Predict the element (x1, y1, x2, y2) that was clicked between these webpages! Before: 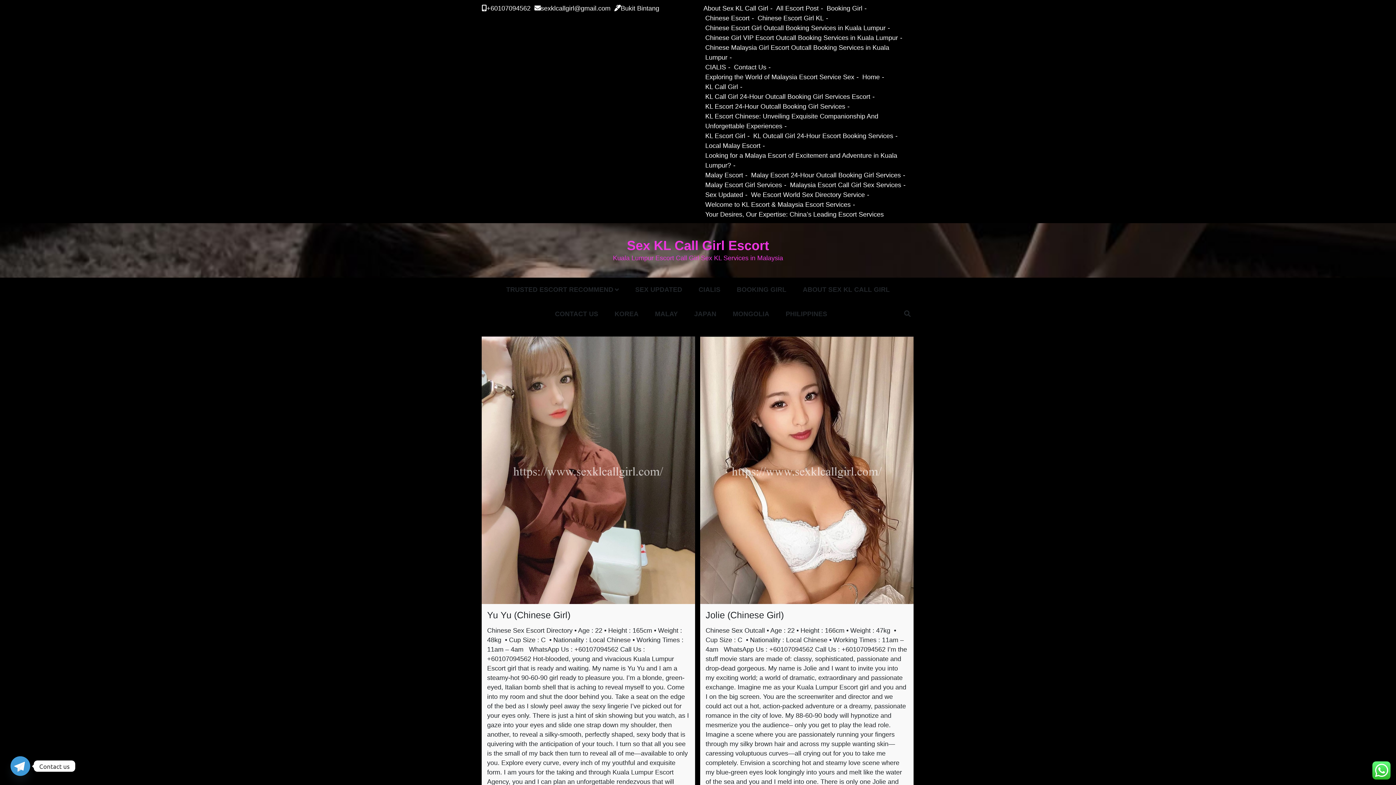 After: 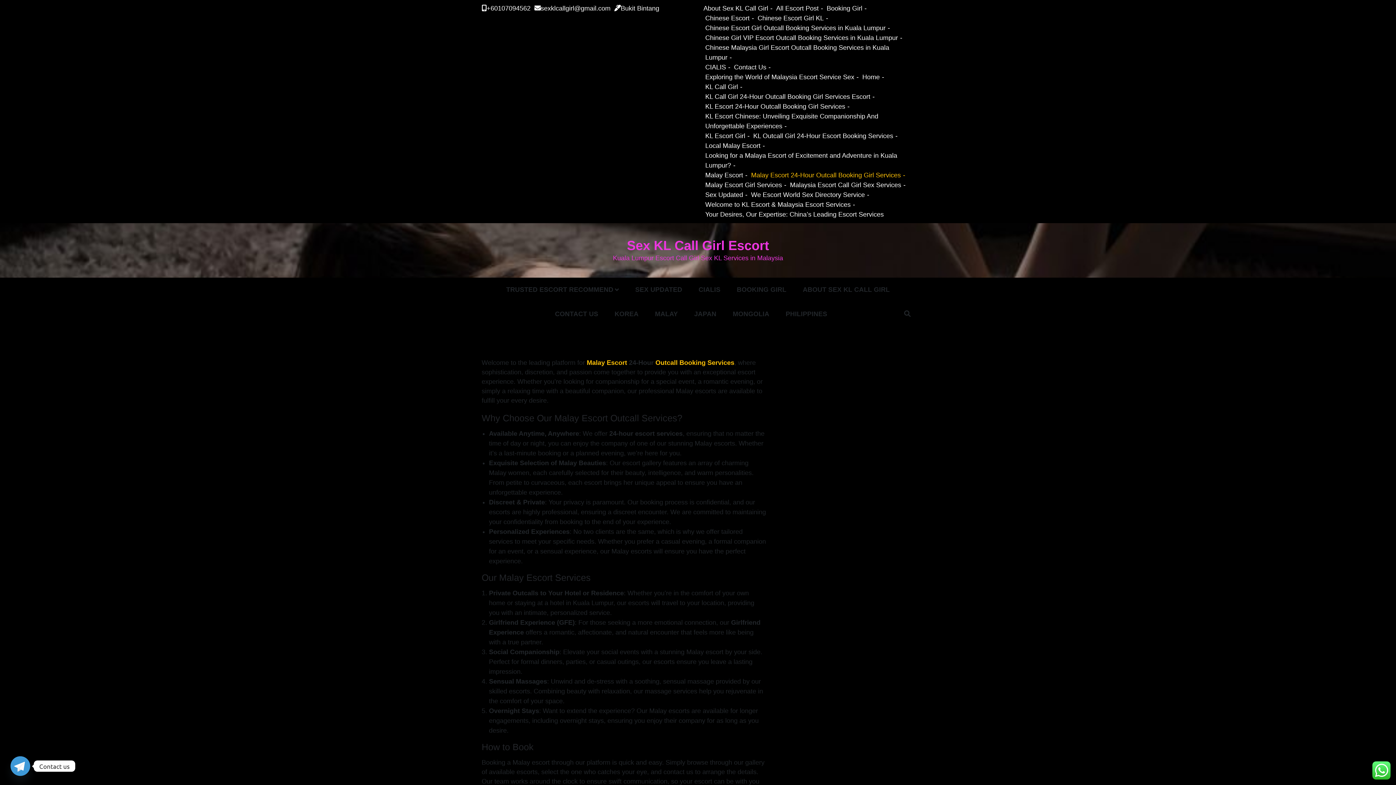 Action: bbox: (751, 171, 905, 178) label: Malay Escort 24-Hour Outcall Booking Girl Services